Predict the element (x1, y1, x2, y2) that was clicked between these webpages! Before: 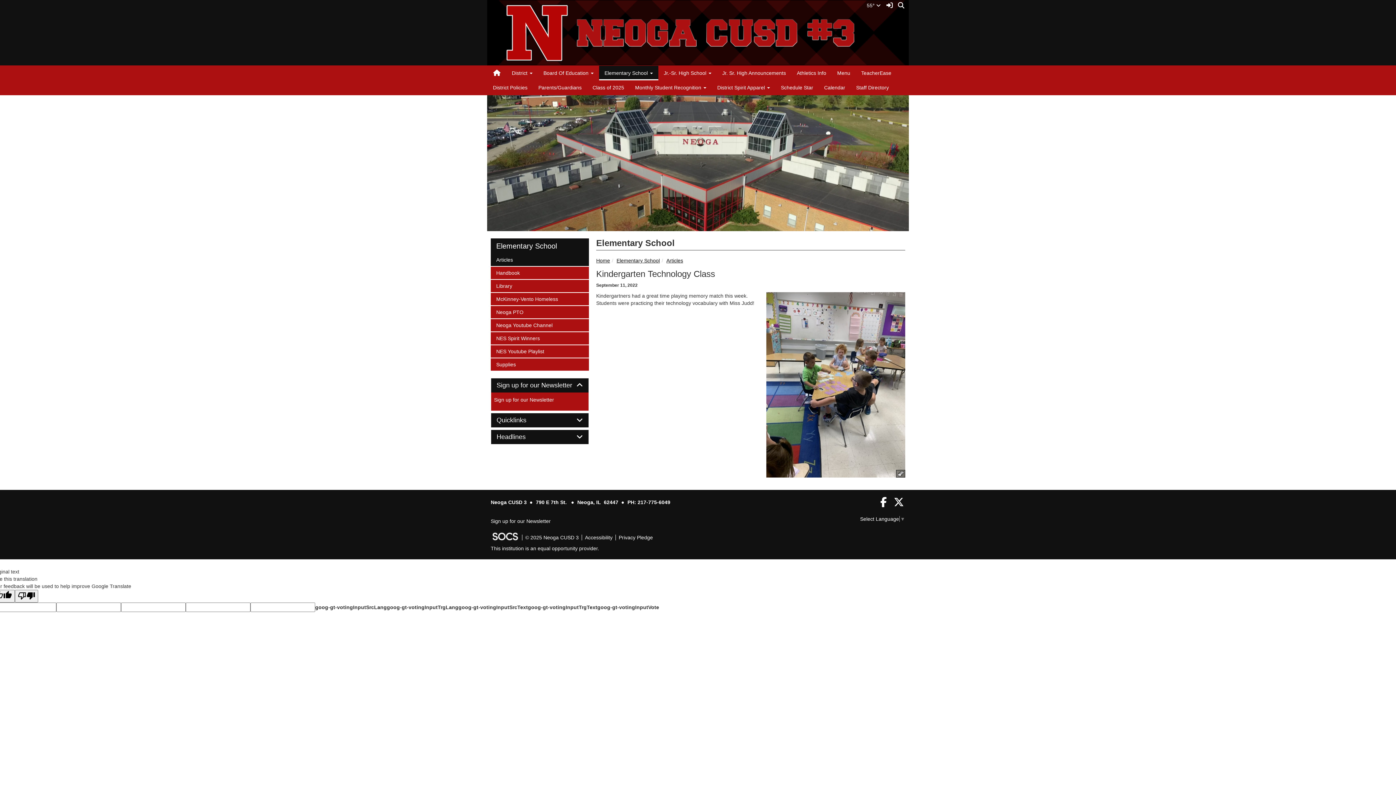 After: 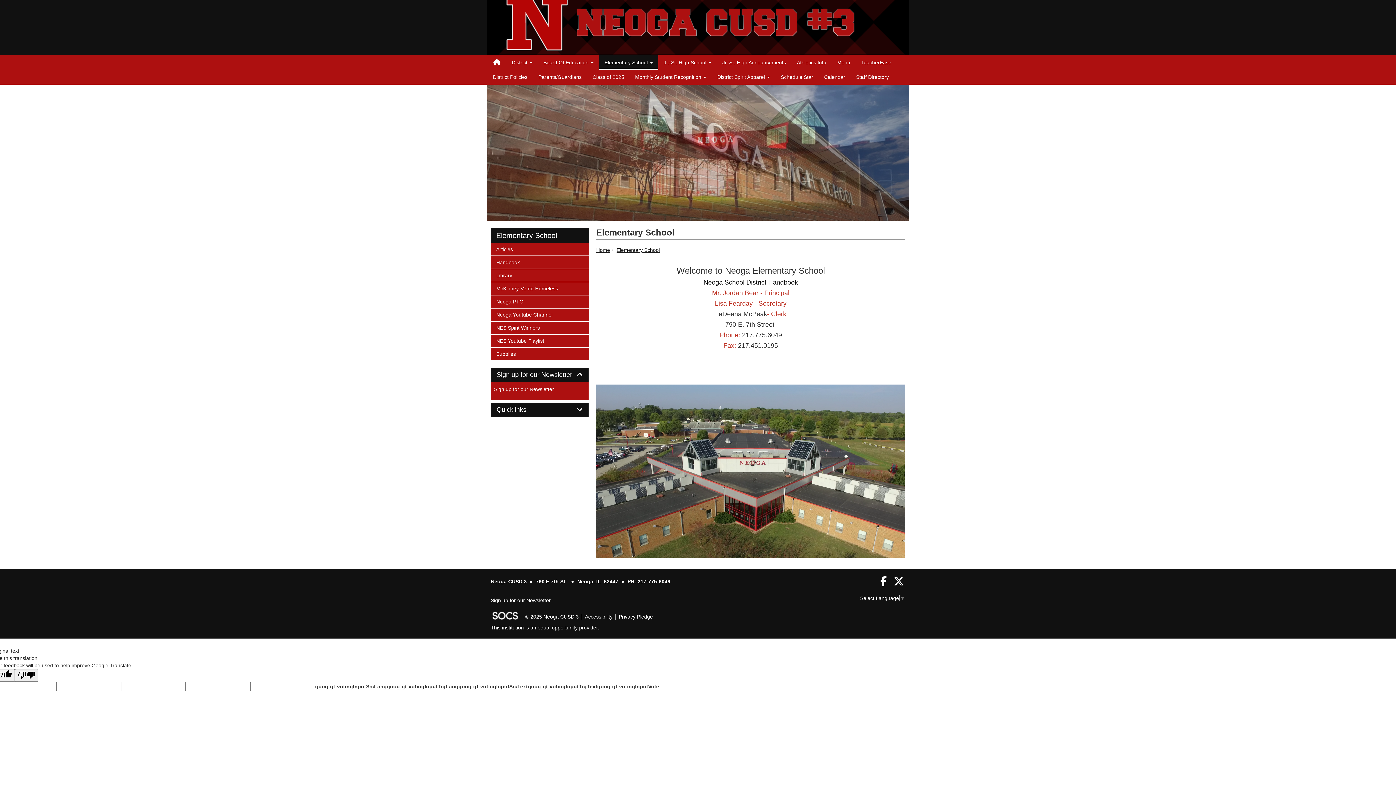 Action: bbox: (599, 65, 658, 80) label: Elementary School 